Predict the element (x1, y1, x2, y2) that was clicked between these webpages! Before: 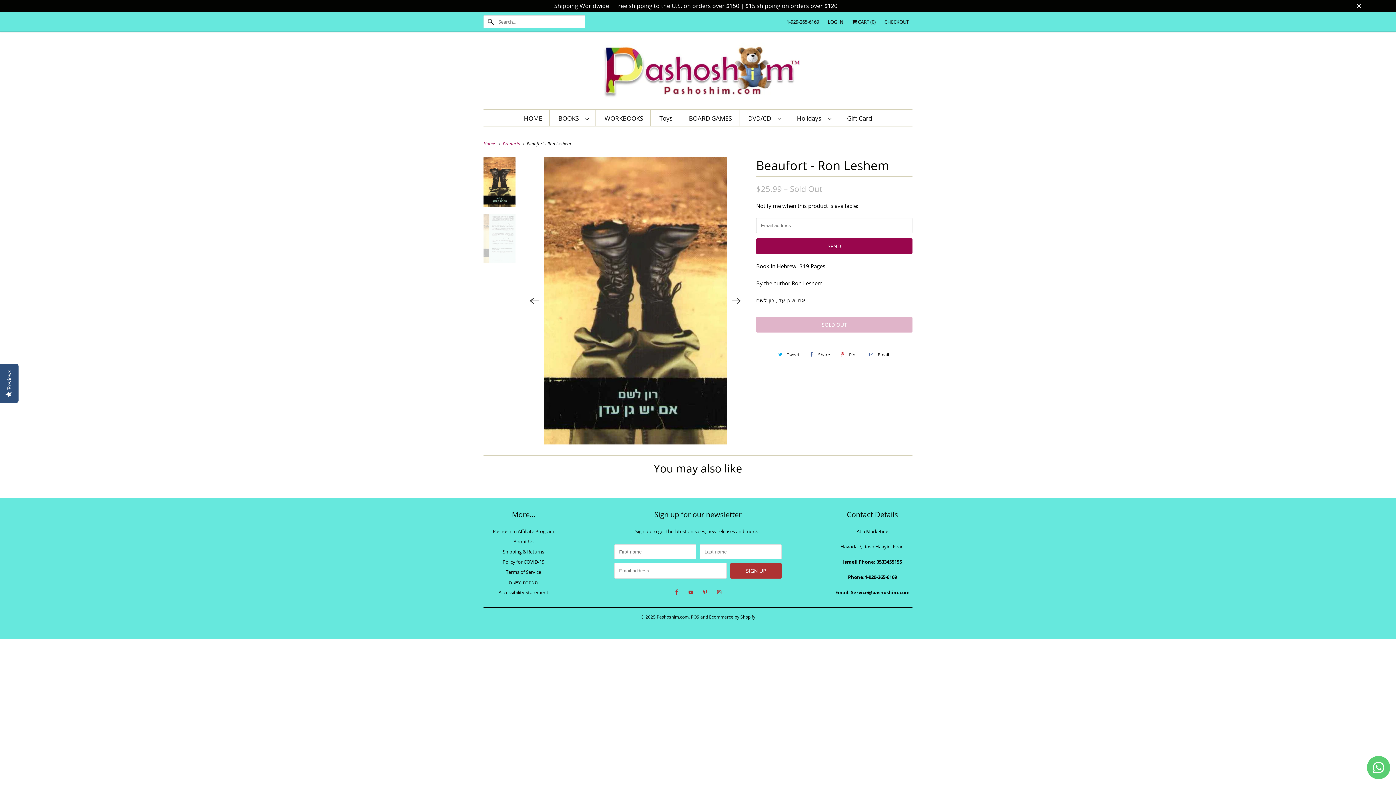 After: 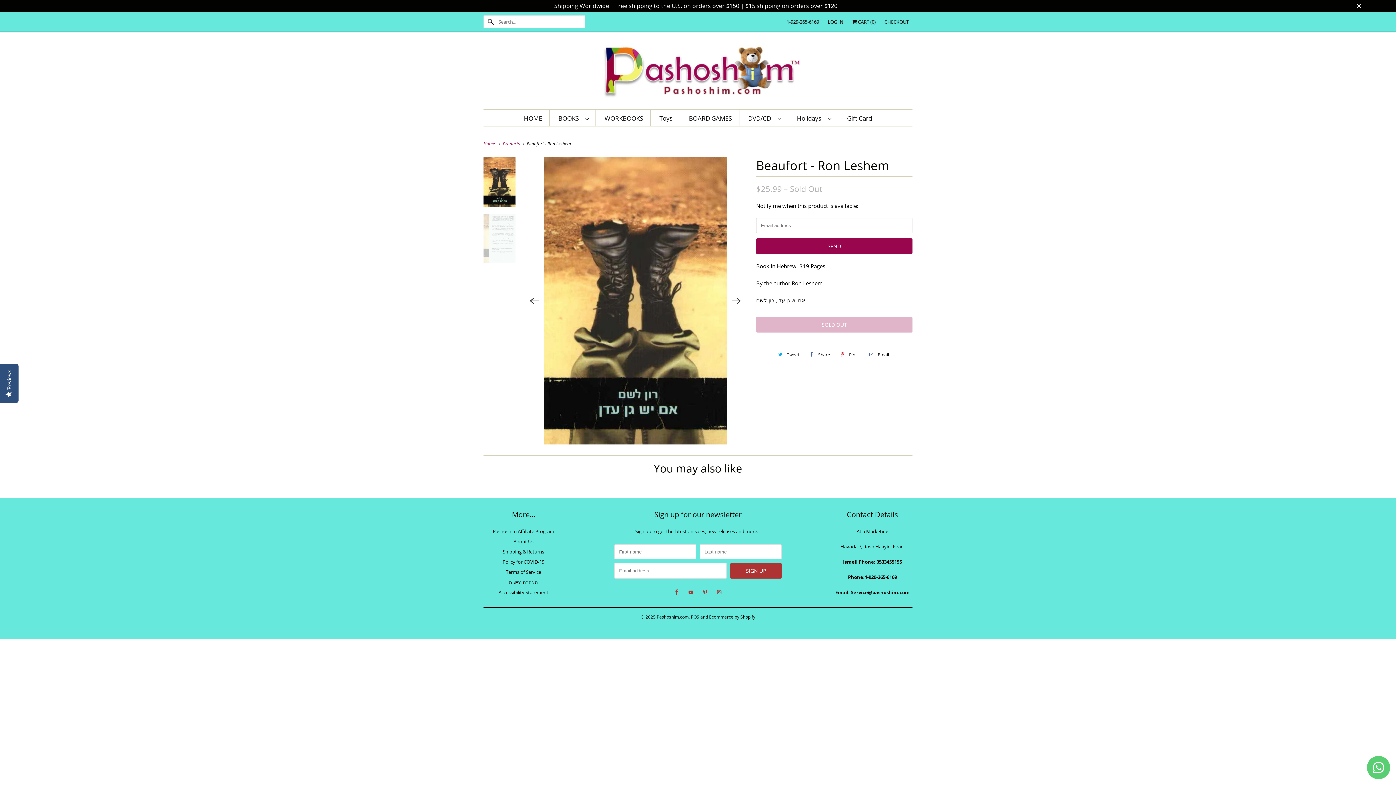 Action: label: Tweet bbox: (774, 348, 801, 360)